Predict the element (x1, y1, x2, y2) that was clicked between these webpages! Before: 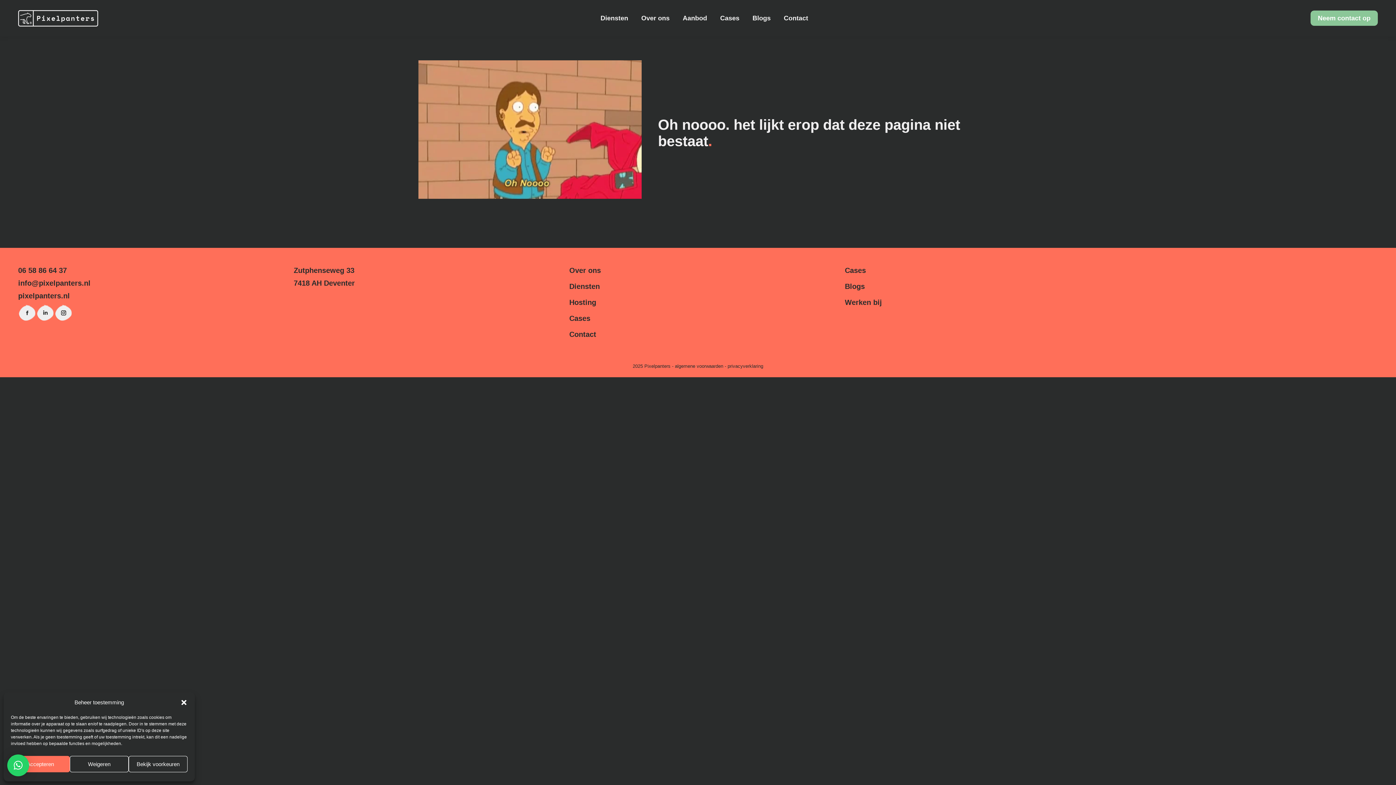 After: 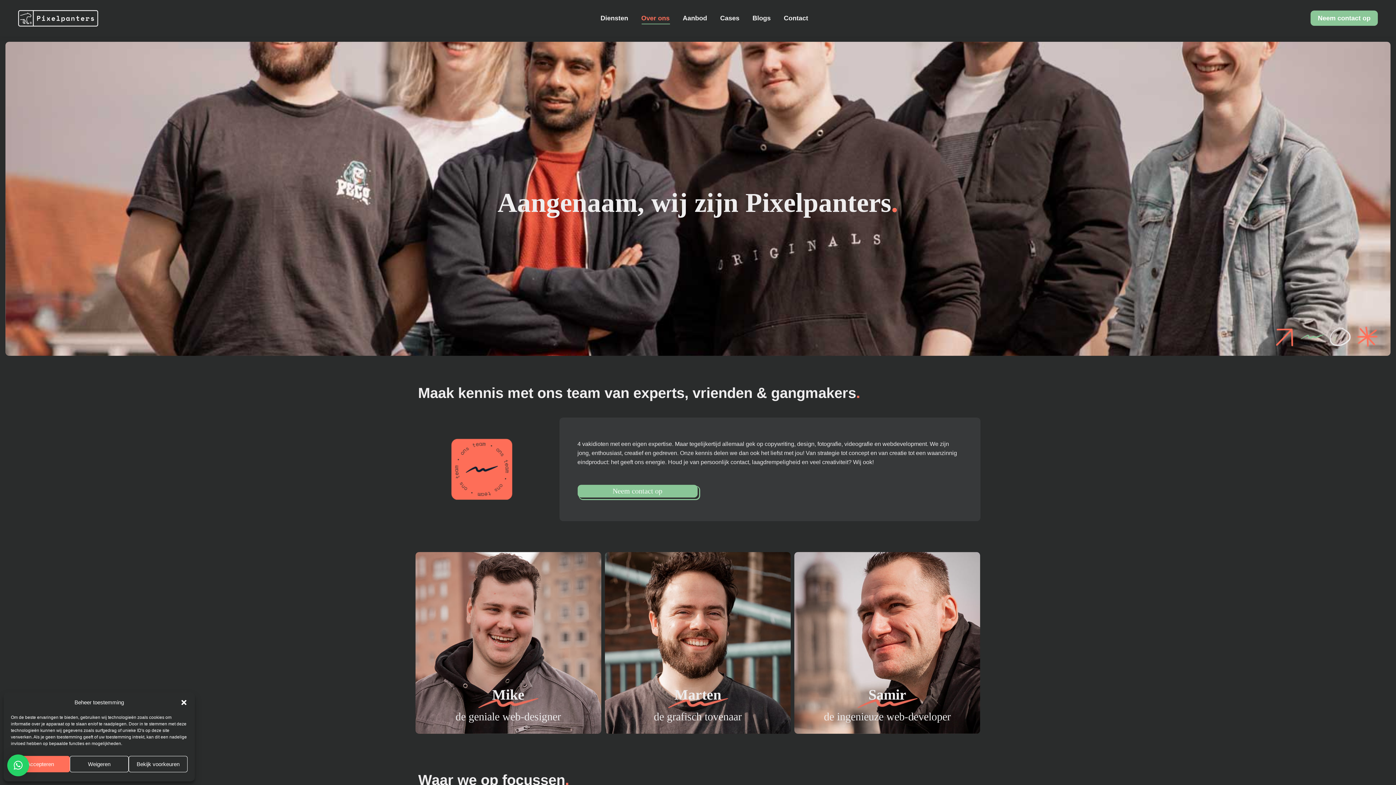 Action: label: Over ons bbox: (640, 6, 671, 29)